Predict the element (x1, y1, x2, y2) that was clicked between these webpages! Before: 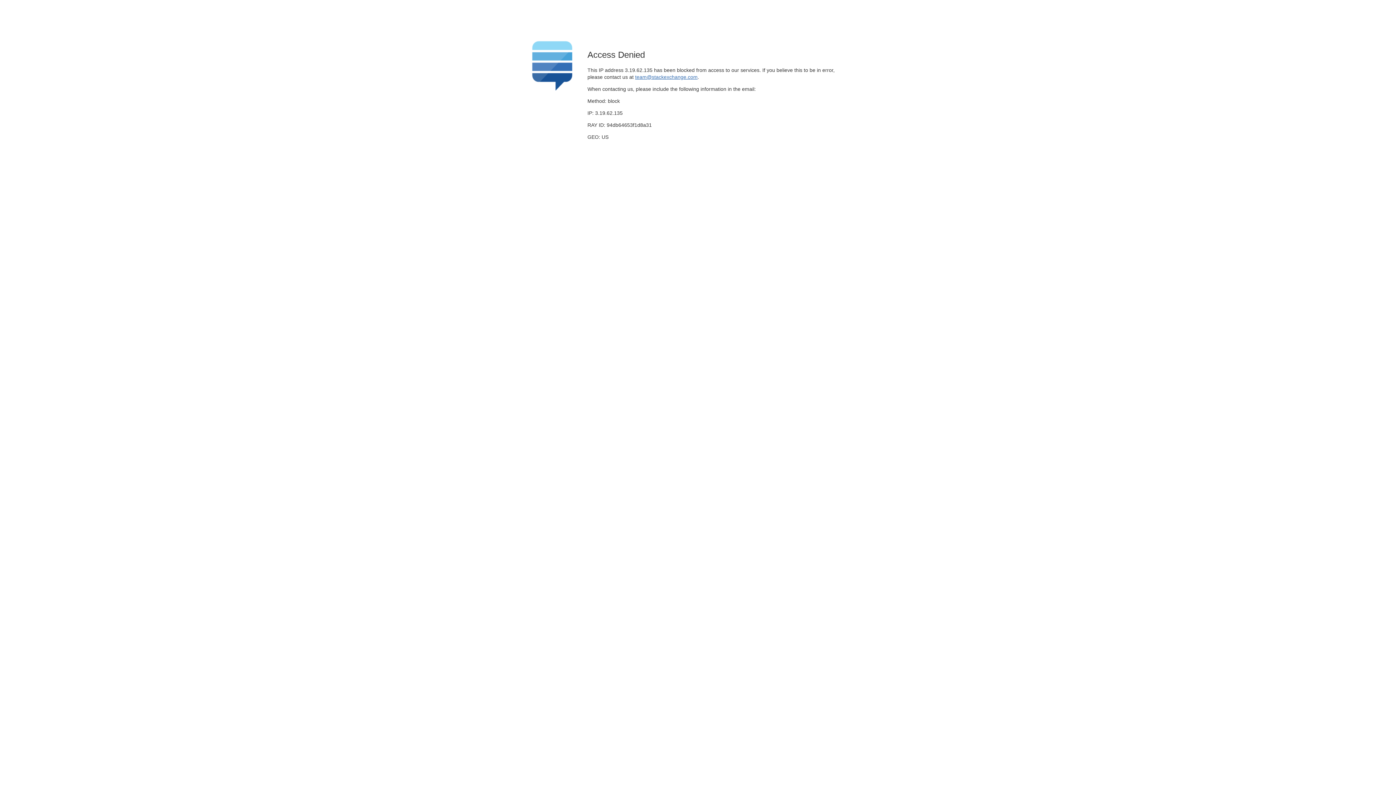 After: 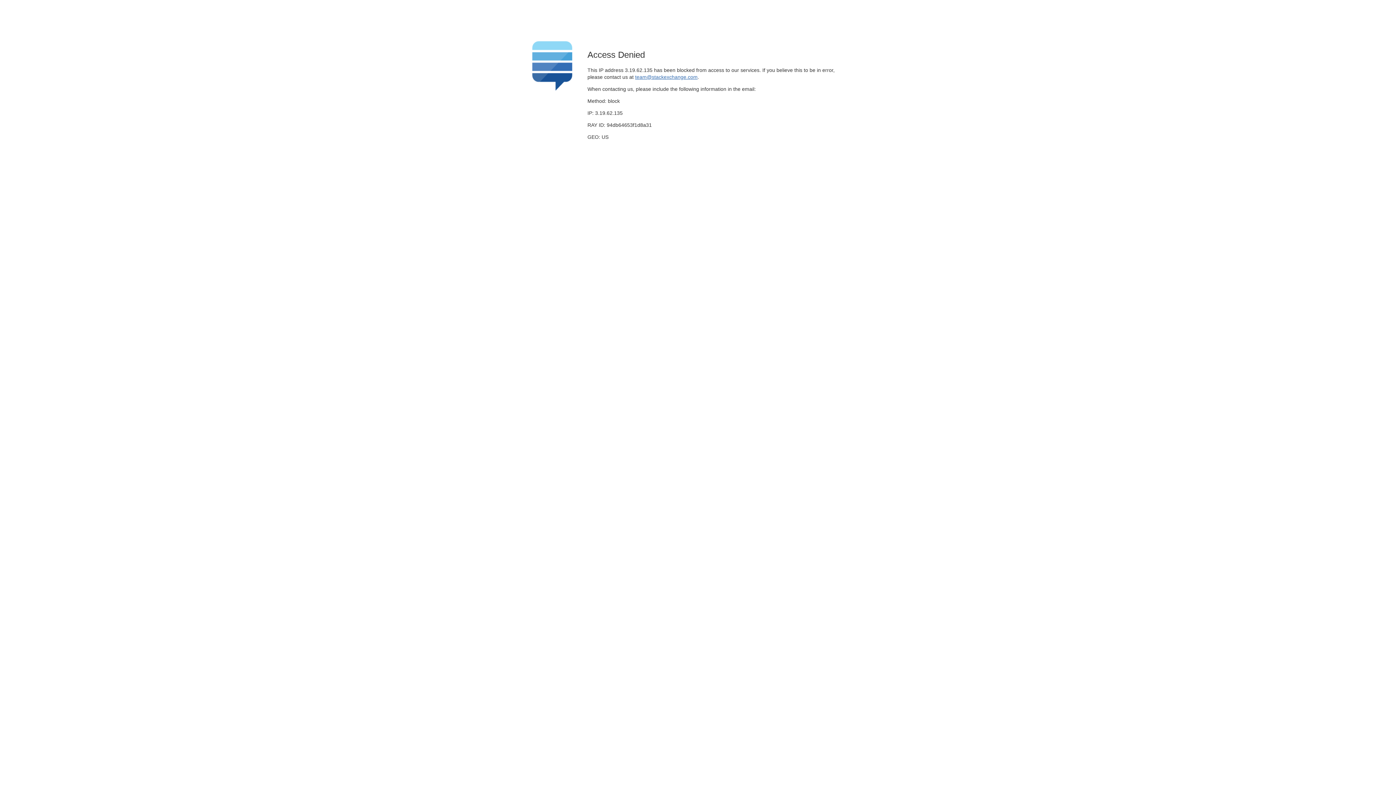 Action: bbox: (635, 74, 697, 79) label: team@stackexchange.com